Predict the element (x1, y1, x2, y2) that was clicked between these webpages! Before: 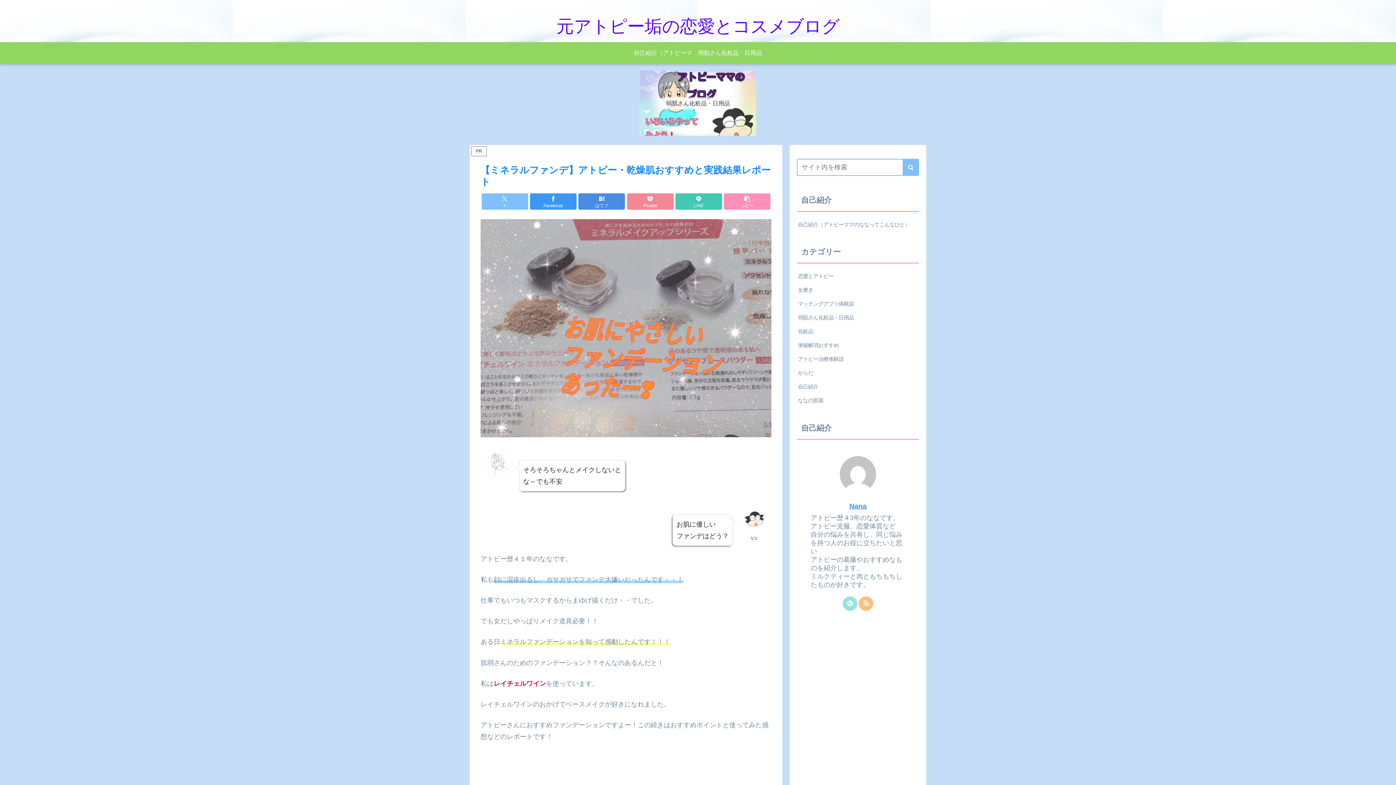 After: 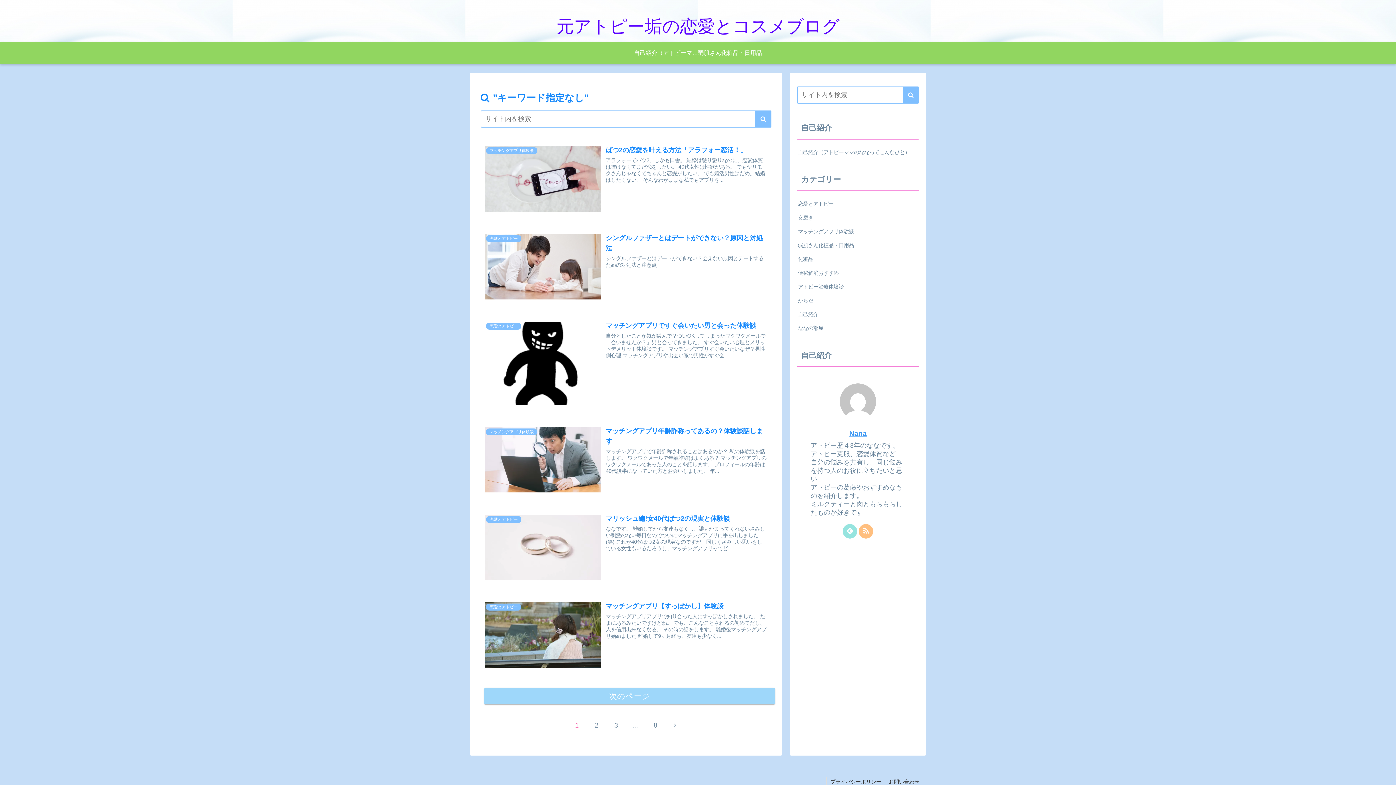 Action: label: button bbox: (902, 158, 919, 176)